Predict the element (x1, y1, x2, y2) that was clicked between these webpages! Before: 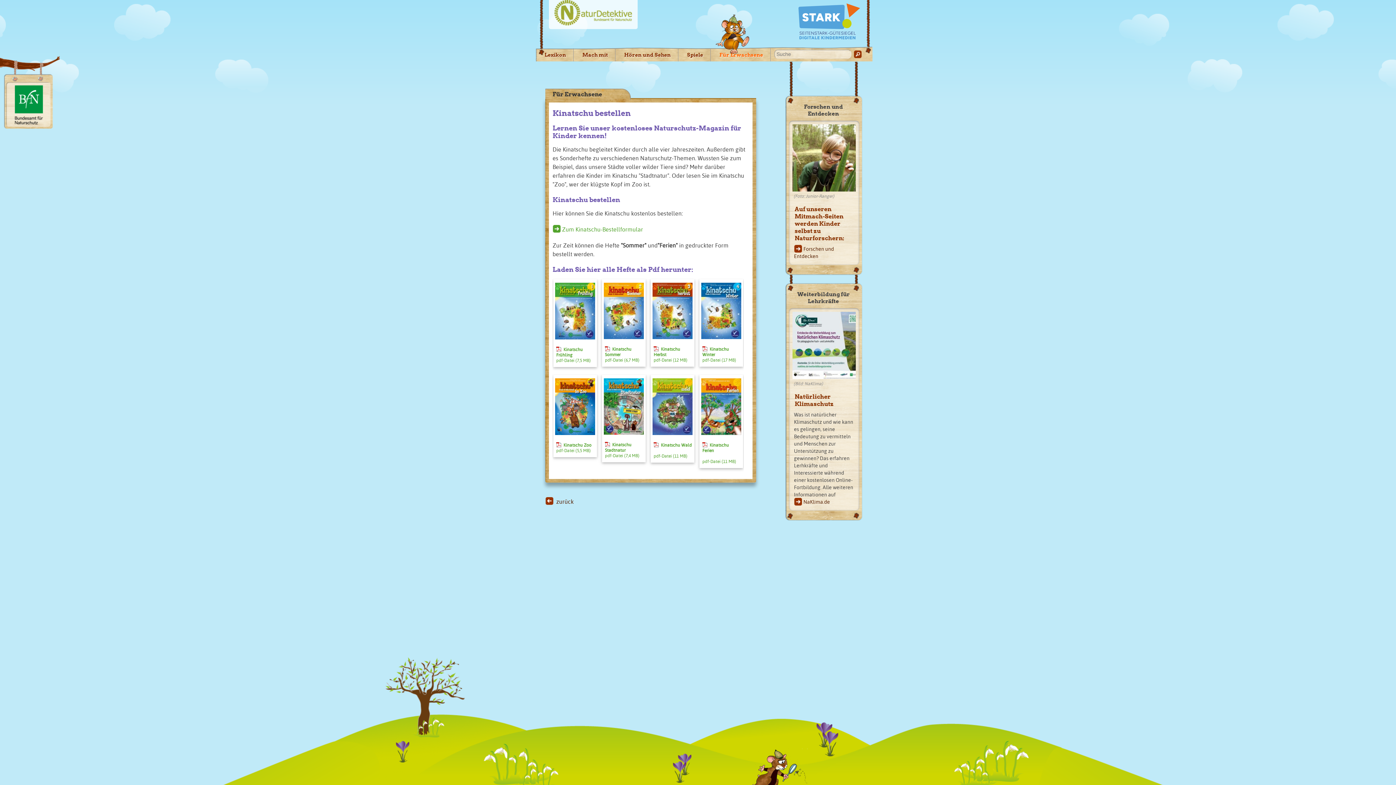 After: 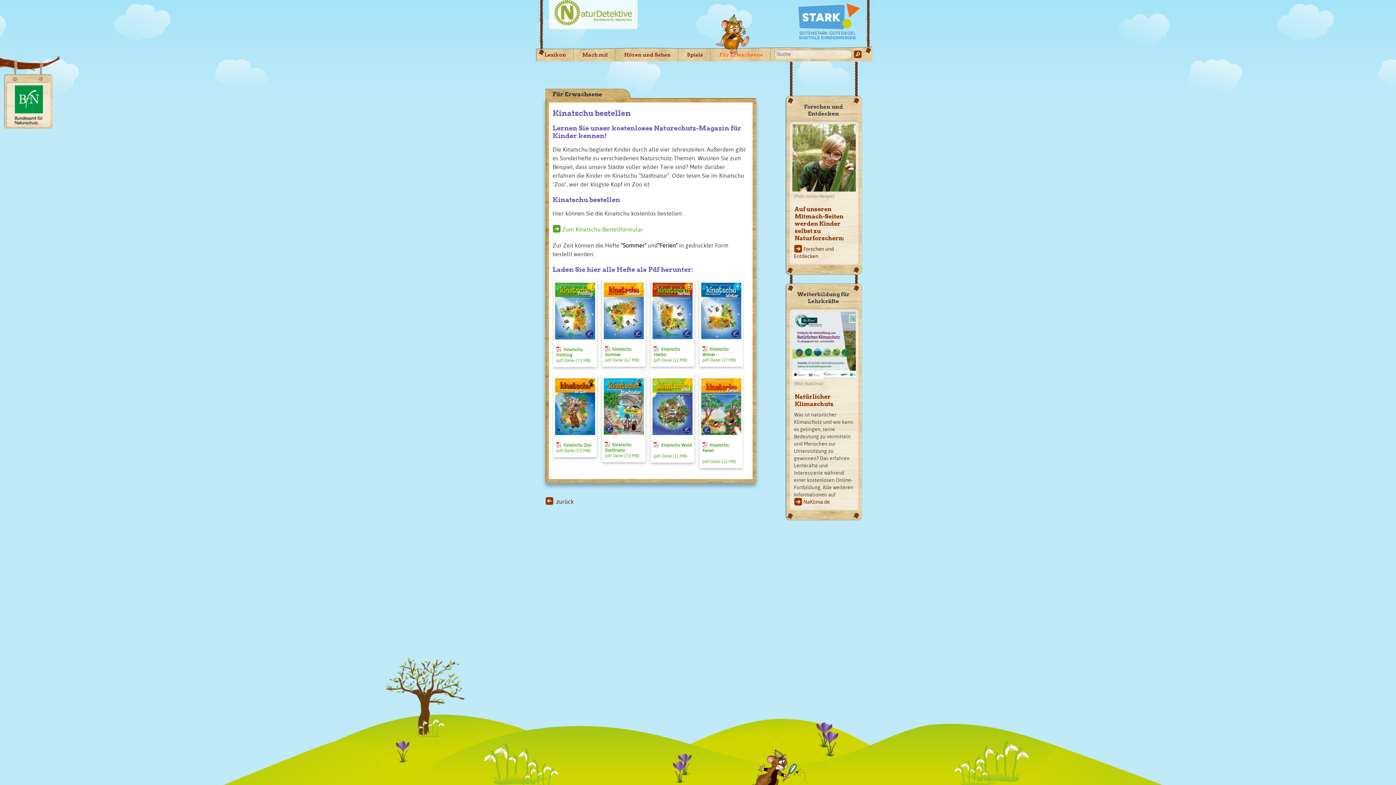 Action: bbox: (701, 282, 741, 339)